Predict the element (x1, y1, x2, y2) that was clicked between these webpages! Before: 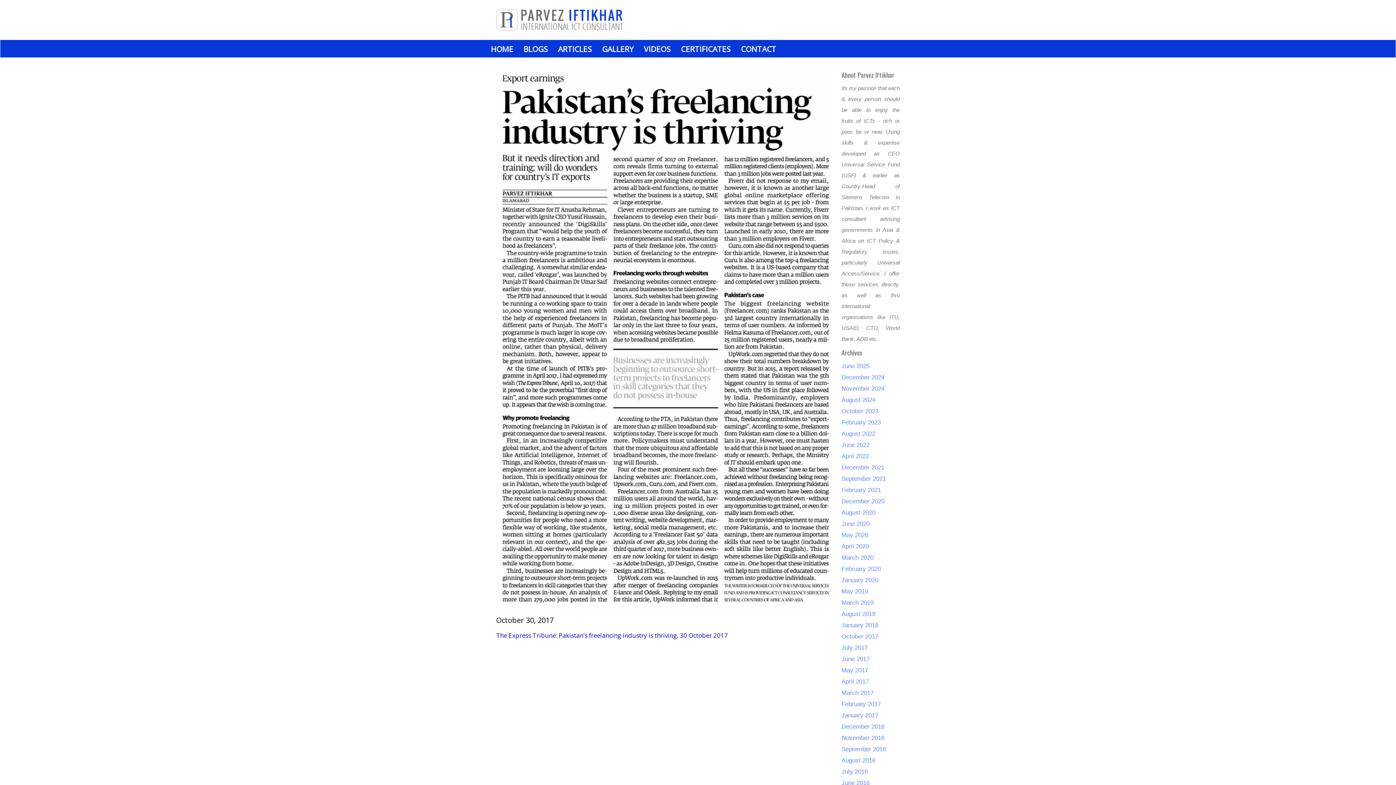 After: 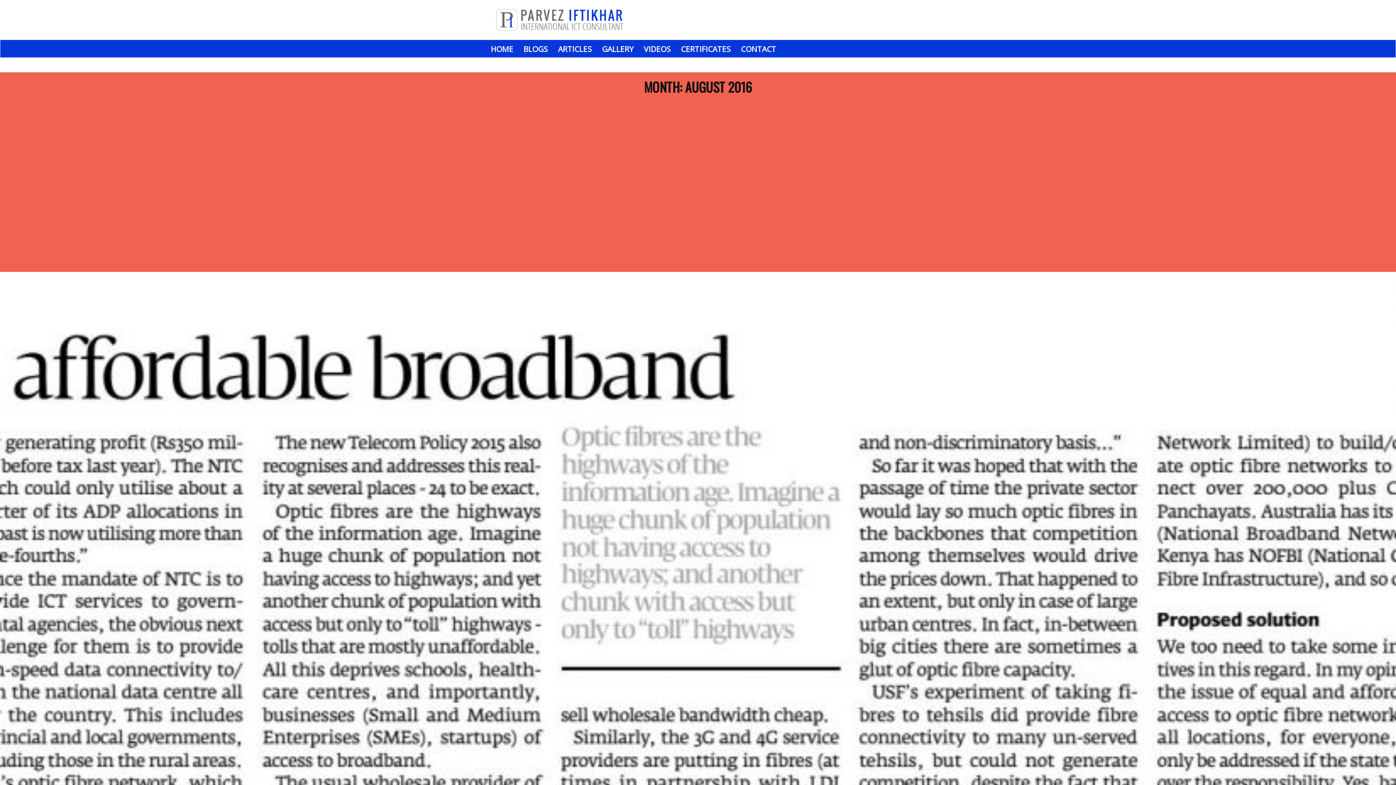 Action: bbox: (841, 757, 875, 764) label: August 2016